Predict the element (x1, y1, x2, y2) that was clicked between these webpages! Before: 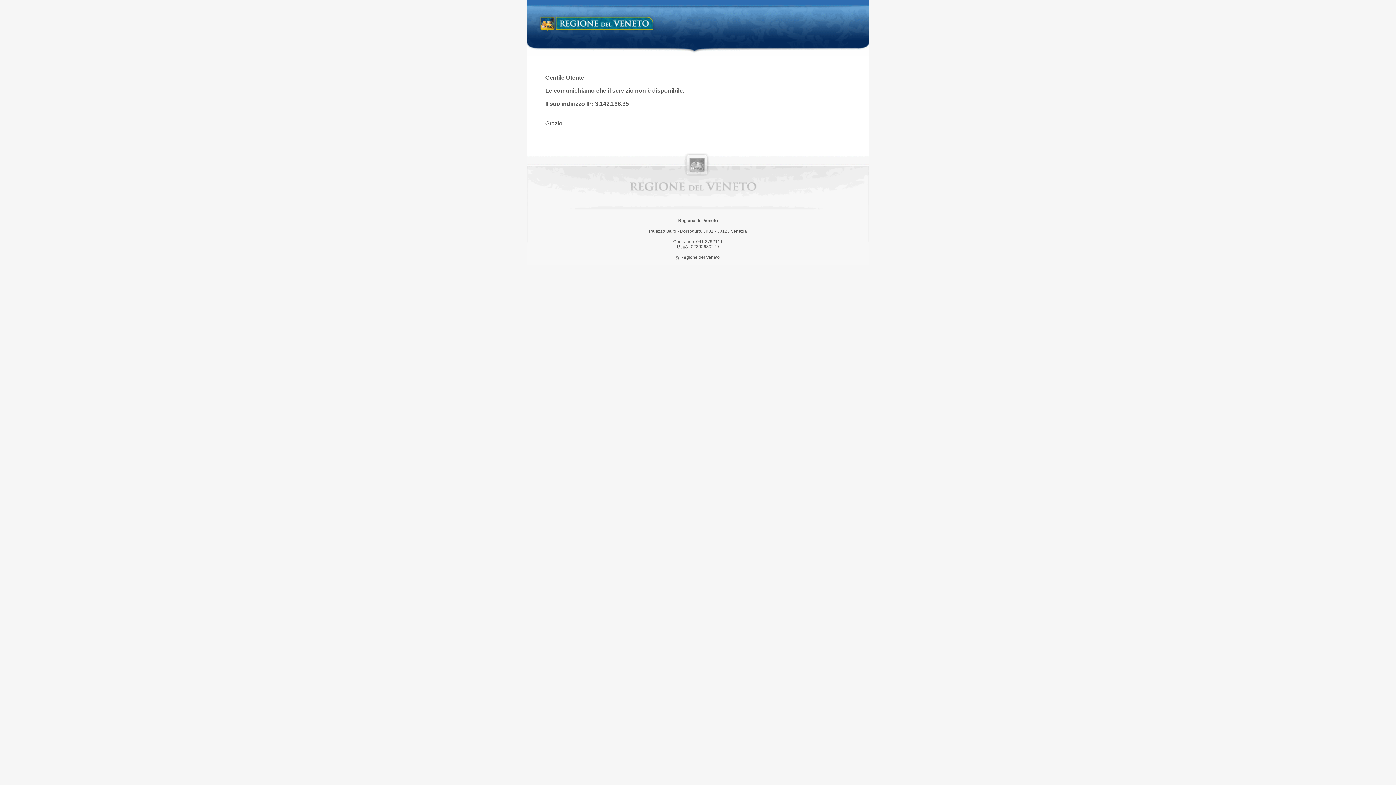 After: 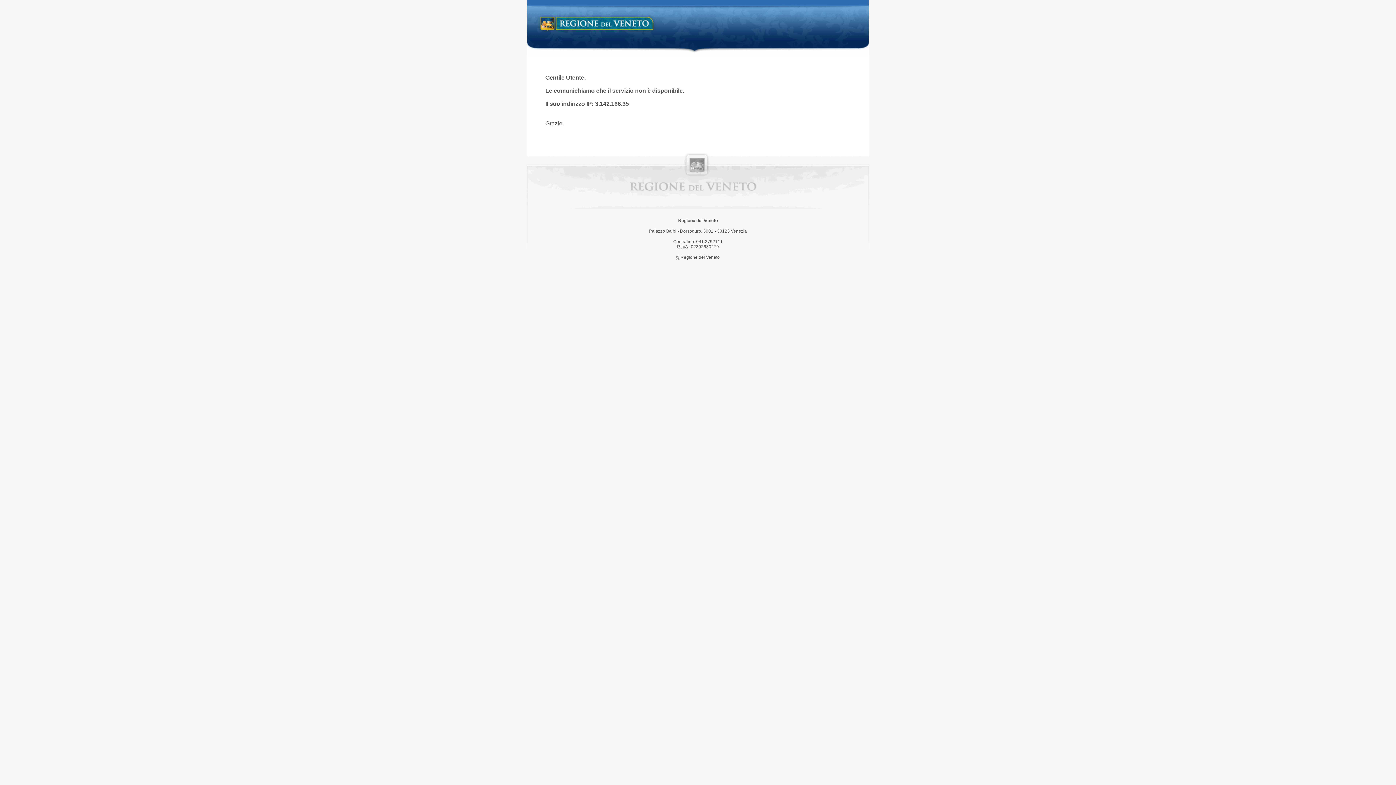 Action: label: Regione del Veneto bbox: (538, 14, 658, 34)